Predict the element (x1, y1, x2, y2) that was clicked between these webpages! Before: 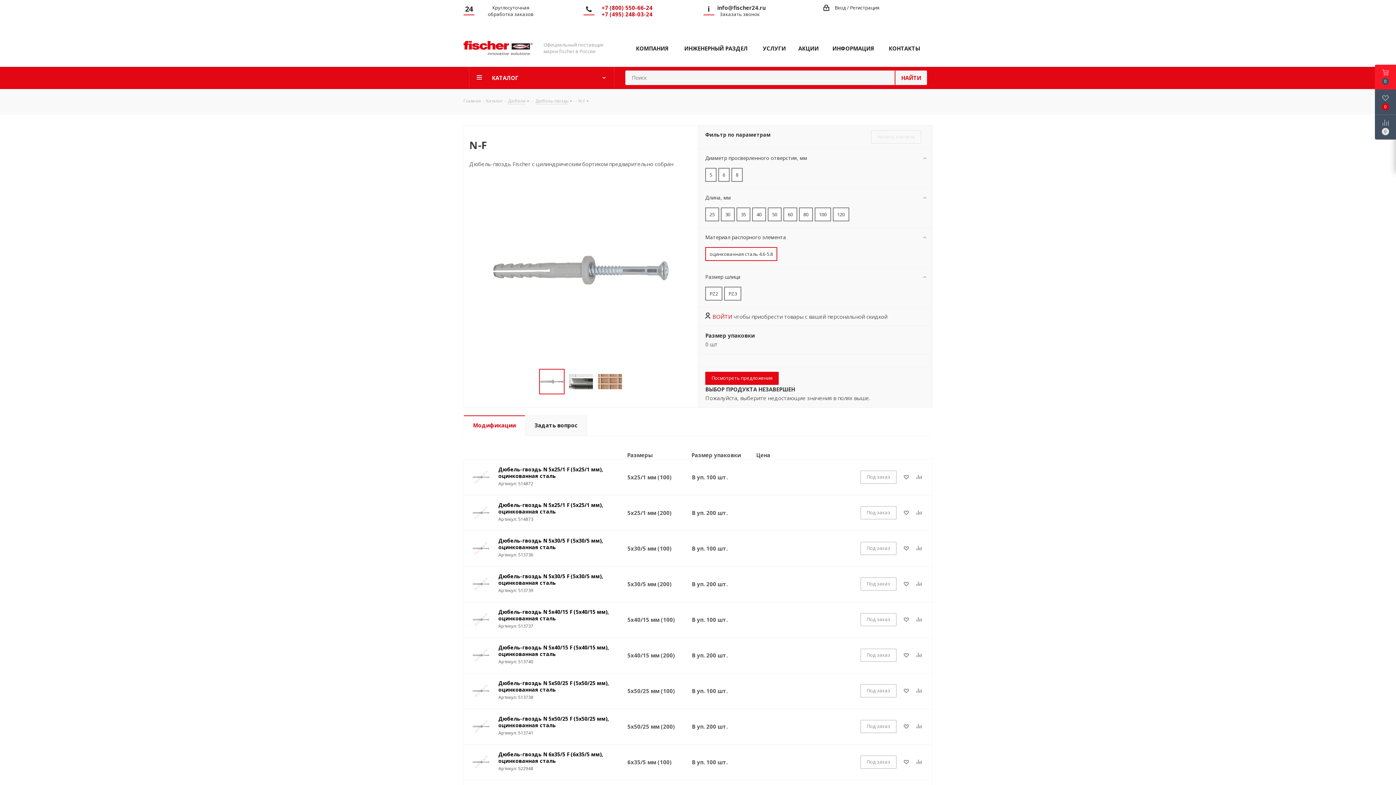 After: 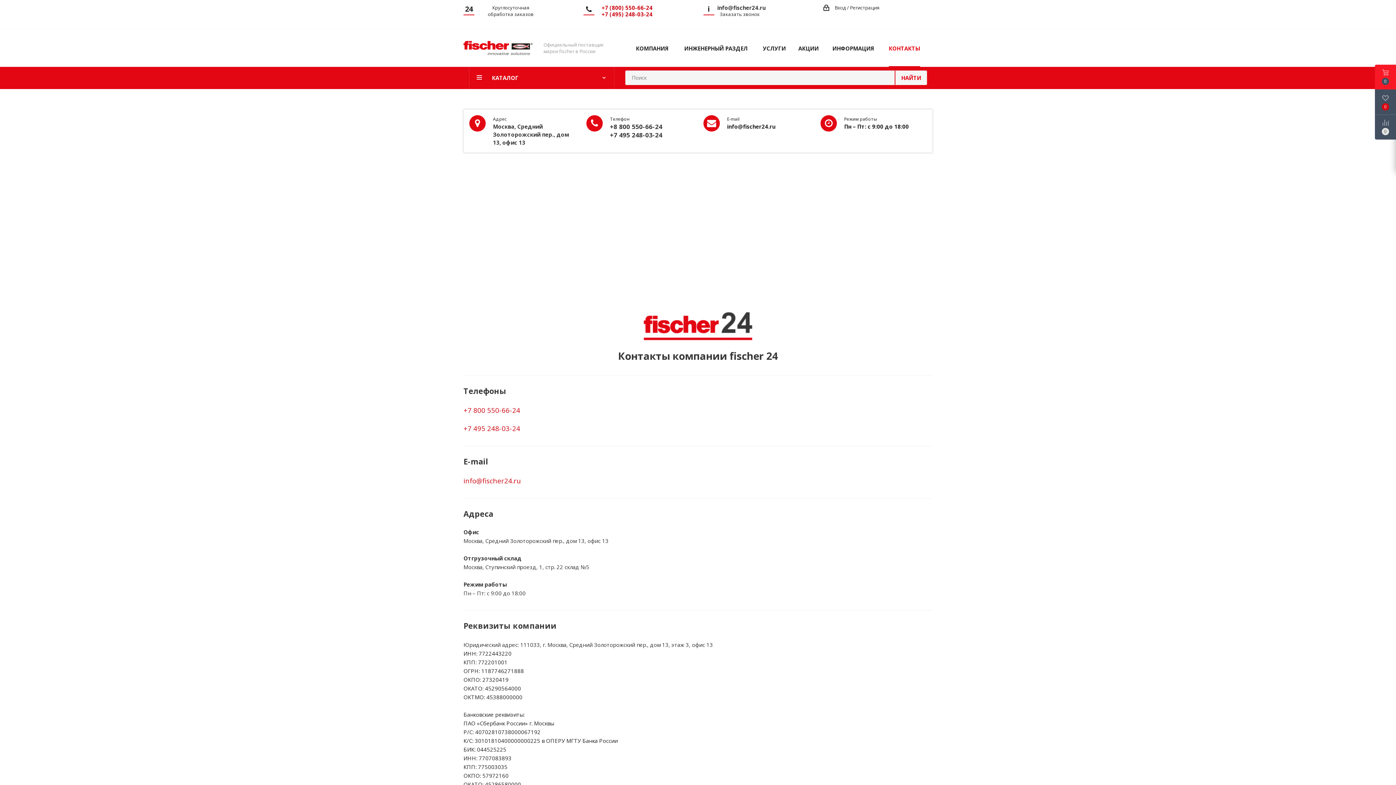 Action: label: КОНТАКТЫ bbox: (884, 29, 924, 66)